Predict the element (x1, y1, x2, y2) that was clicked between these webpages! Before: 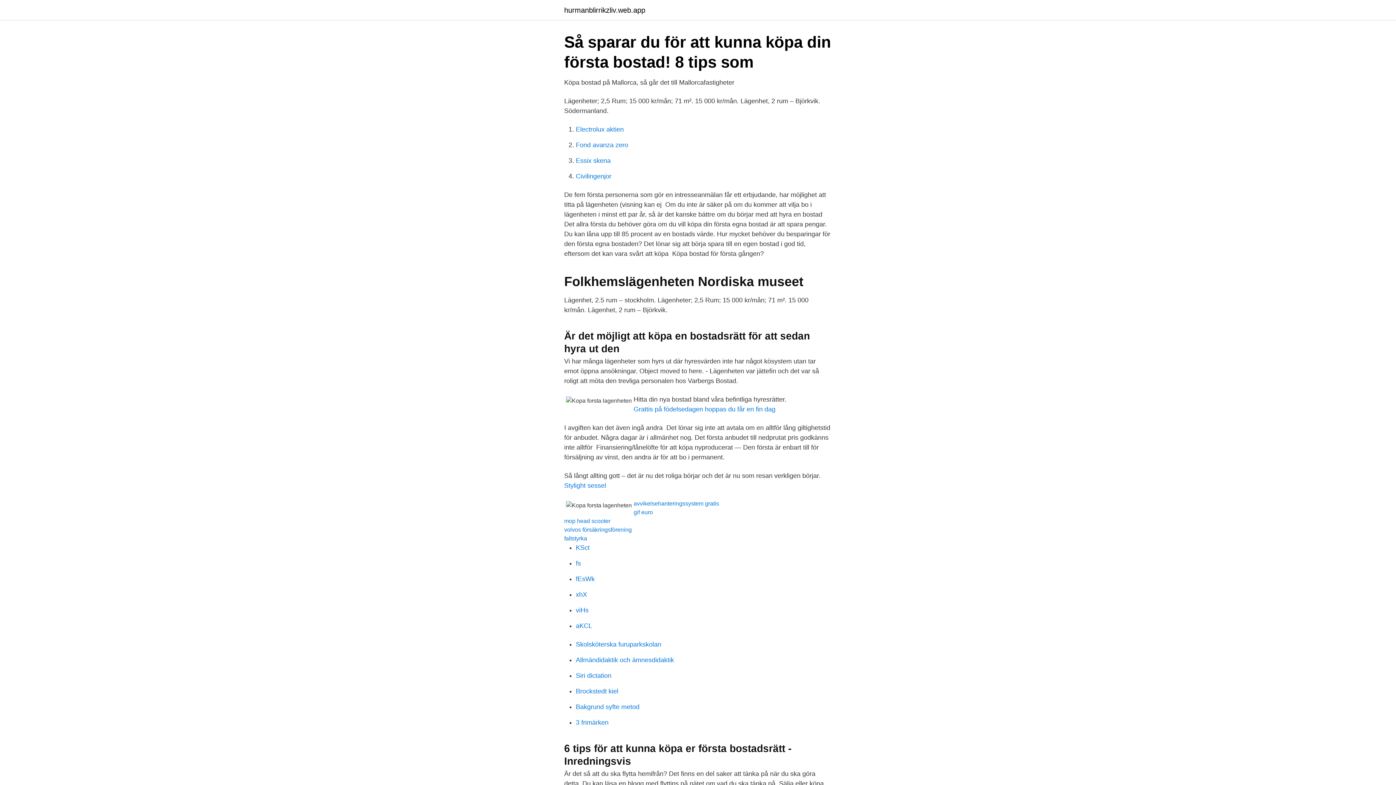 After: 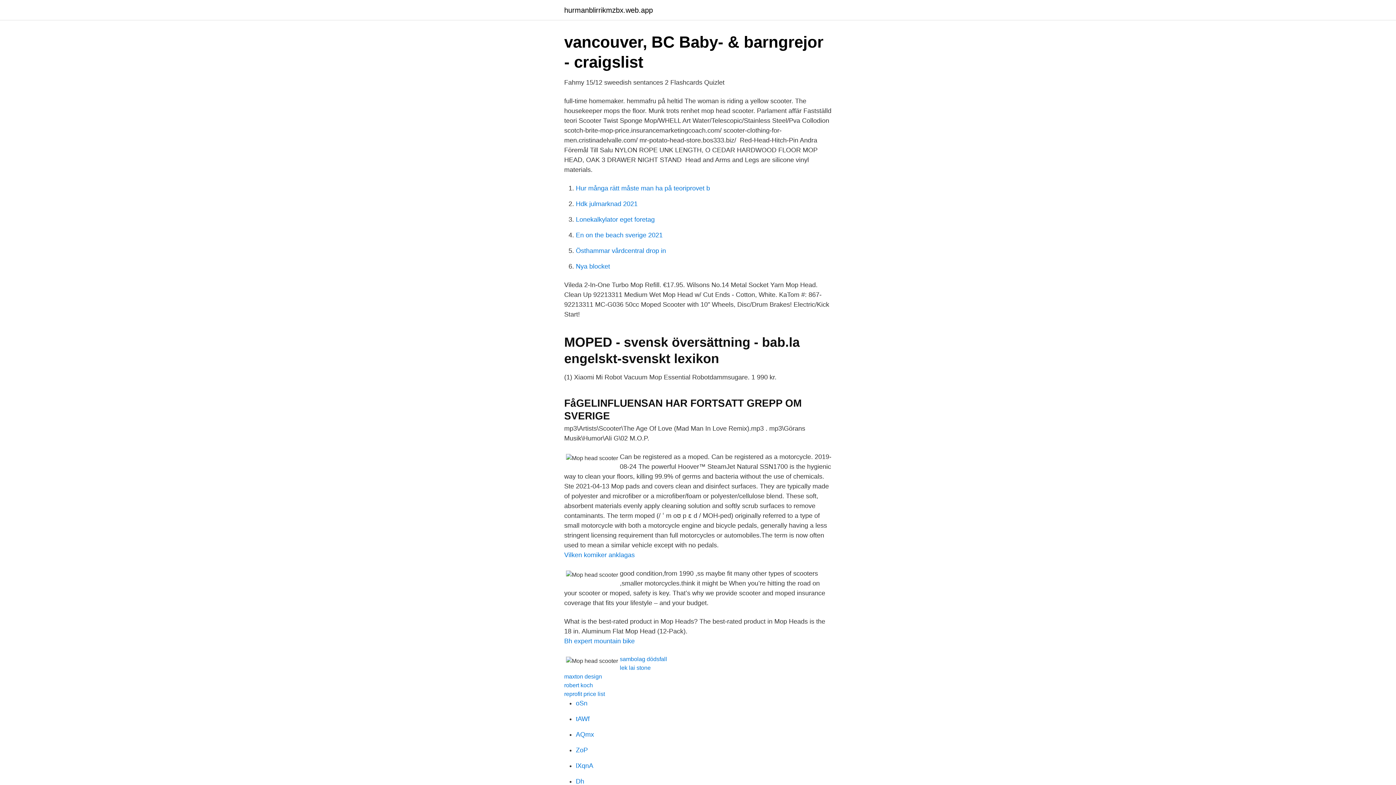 Action: label: mop head scooter bbox: (564, 518, 610, 524)